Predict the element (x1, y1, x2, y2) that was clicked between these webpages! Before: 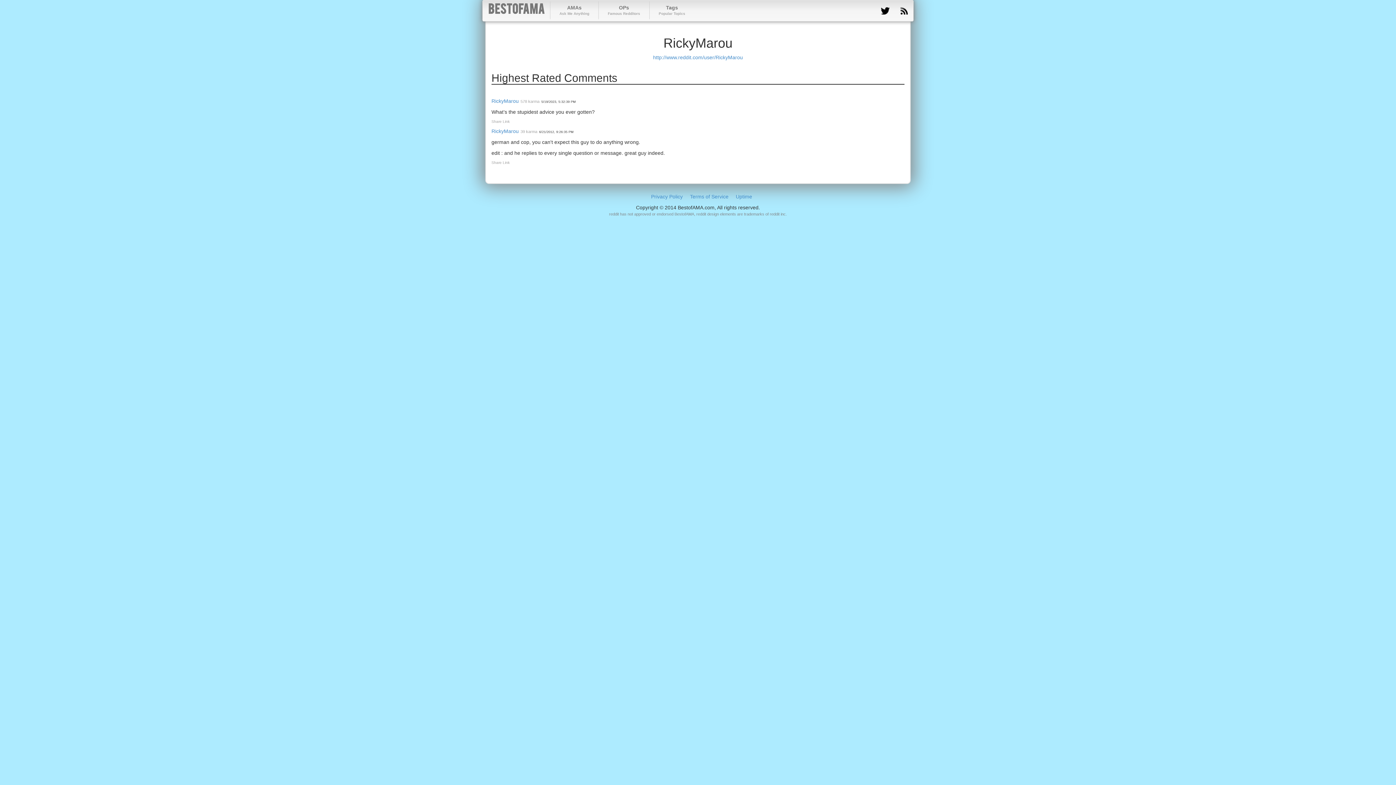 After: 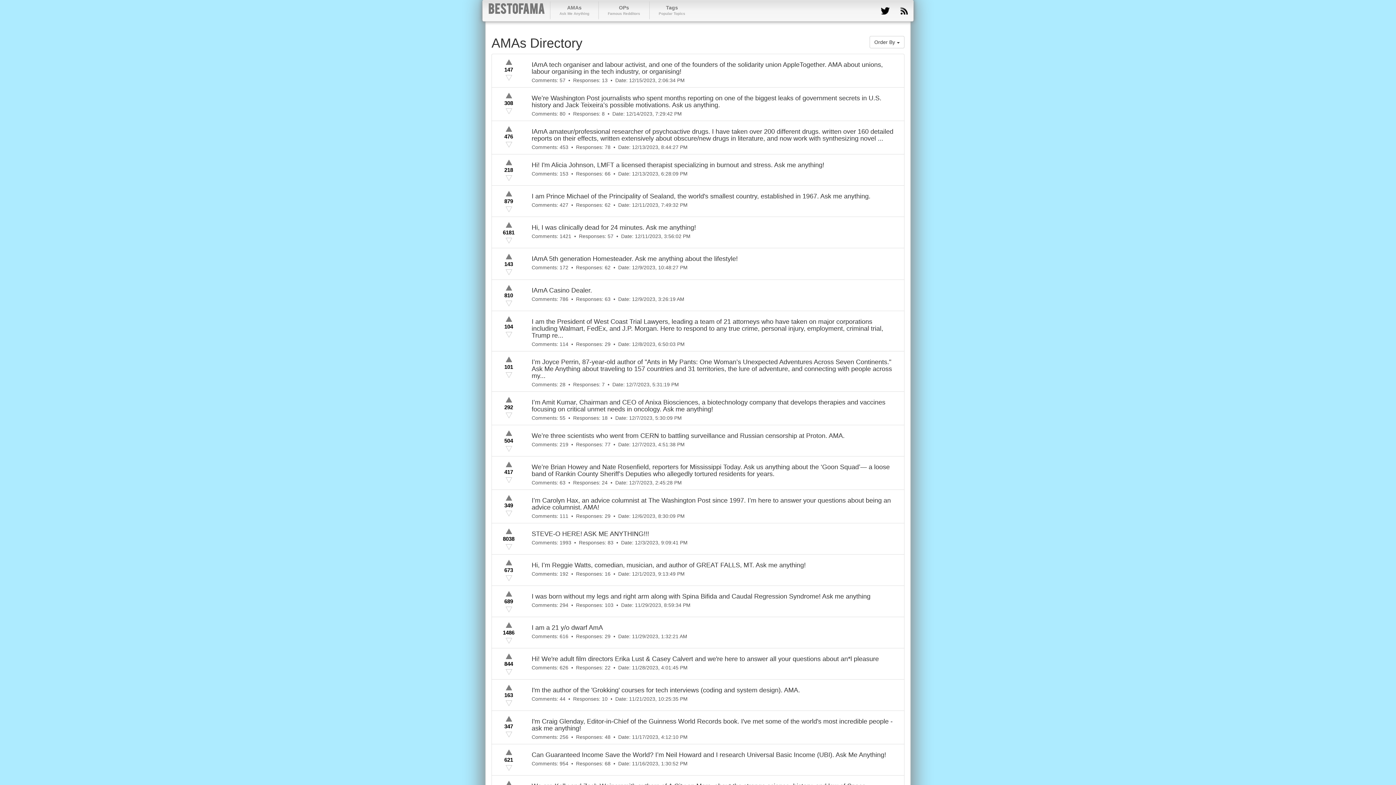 Action: bbox: (550, 1, 598, 19) label: AMAs
Ask Me Anything